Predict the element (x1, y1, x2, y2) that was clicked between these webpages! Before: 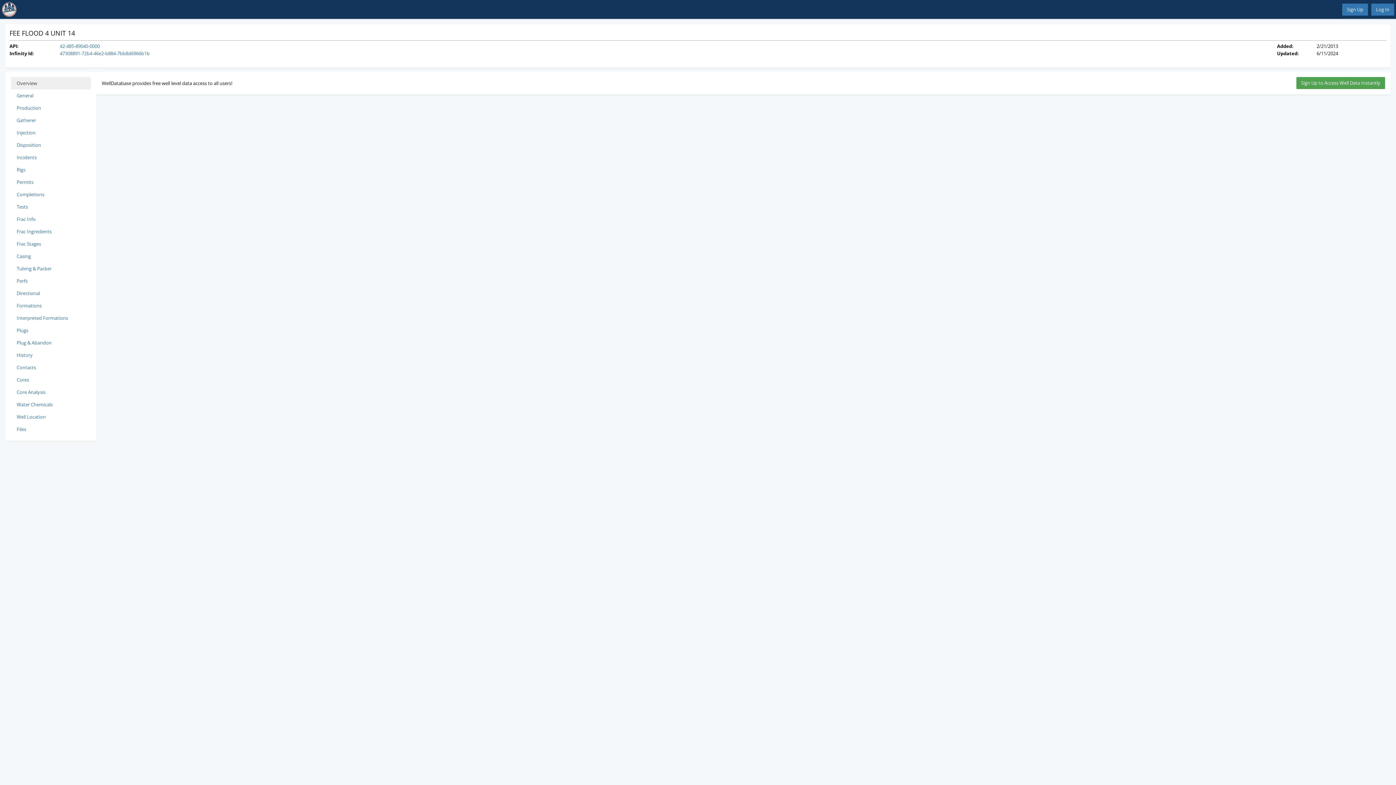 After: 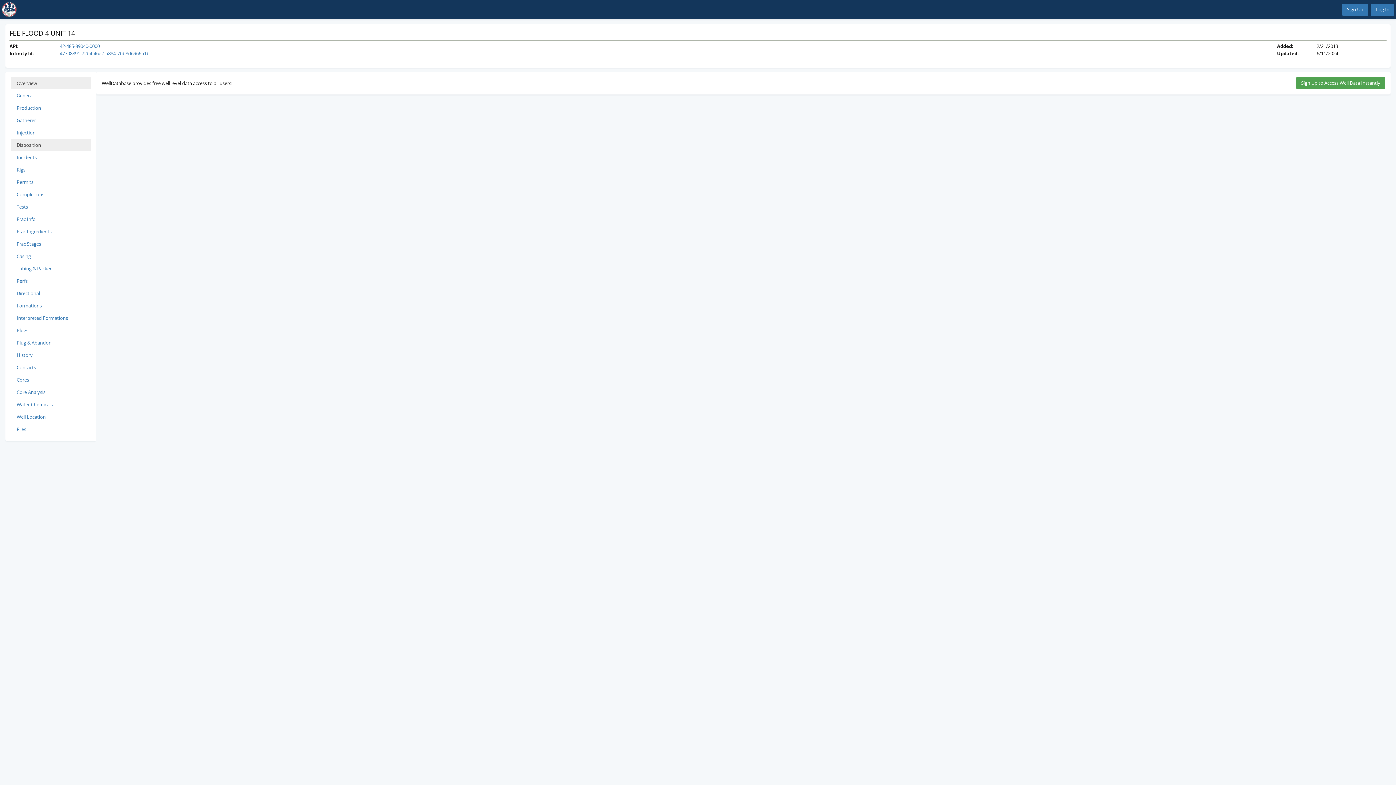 Action: bbox: (10, 138, 90, 151) label: Disposition